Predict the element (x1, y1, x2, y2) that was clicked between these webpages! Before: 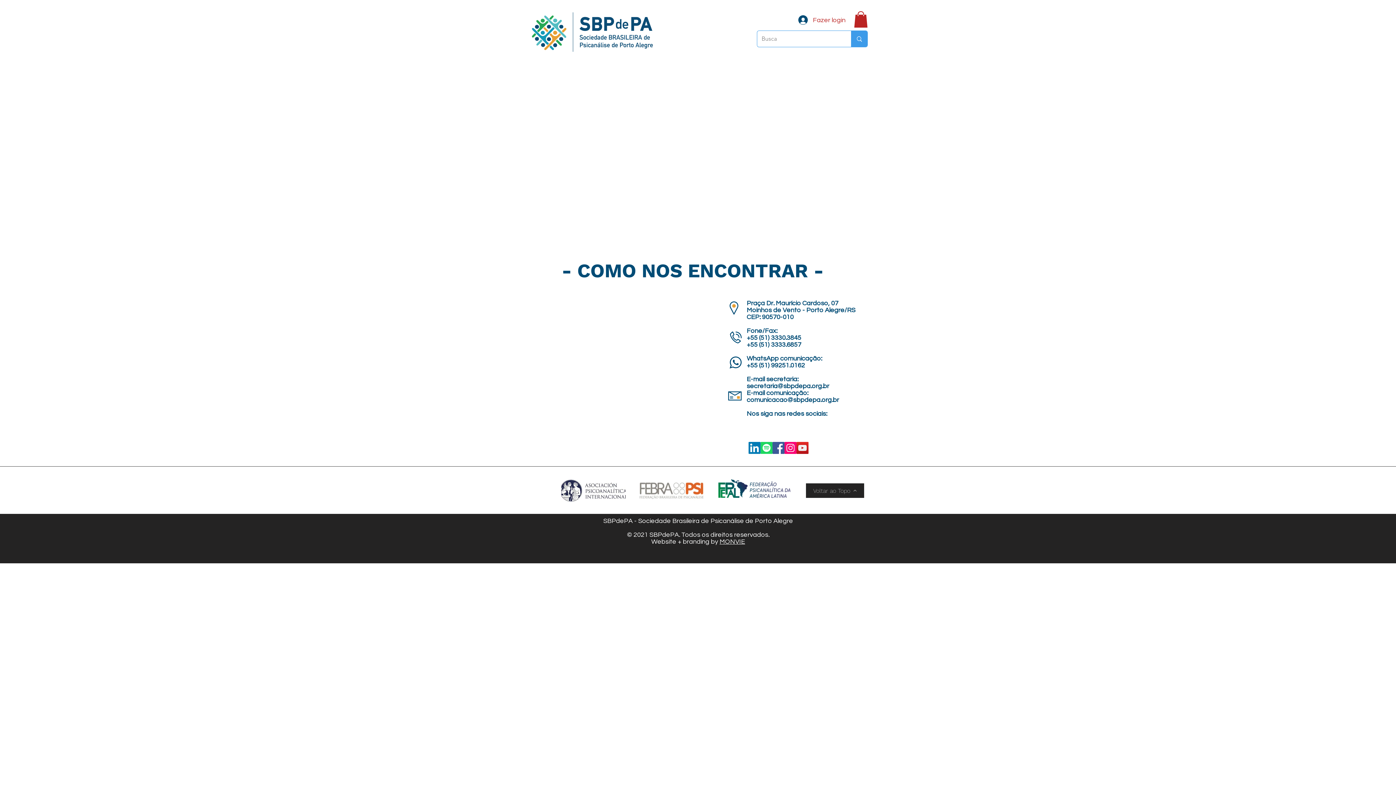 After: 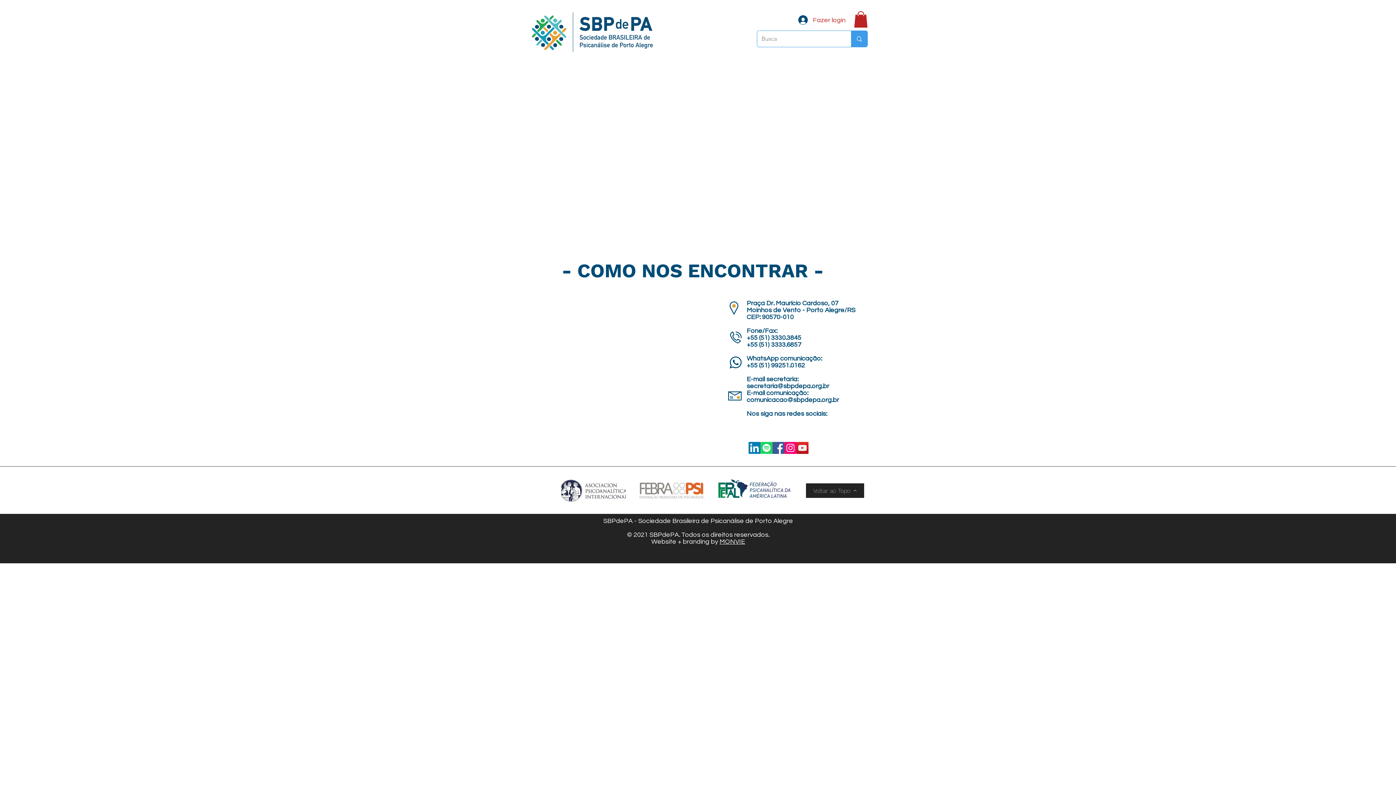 Action: label: Facebook SBPdePA bbox: (772, 442, 784, 454)